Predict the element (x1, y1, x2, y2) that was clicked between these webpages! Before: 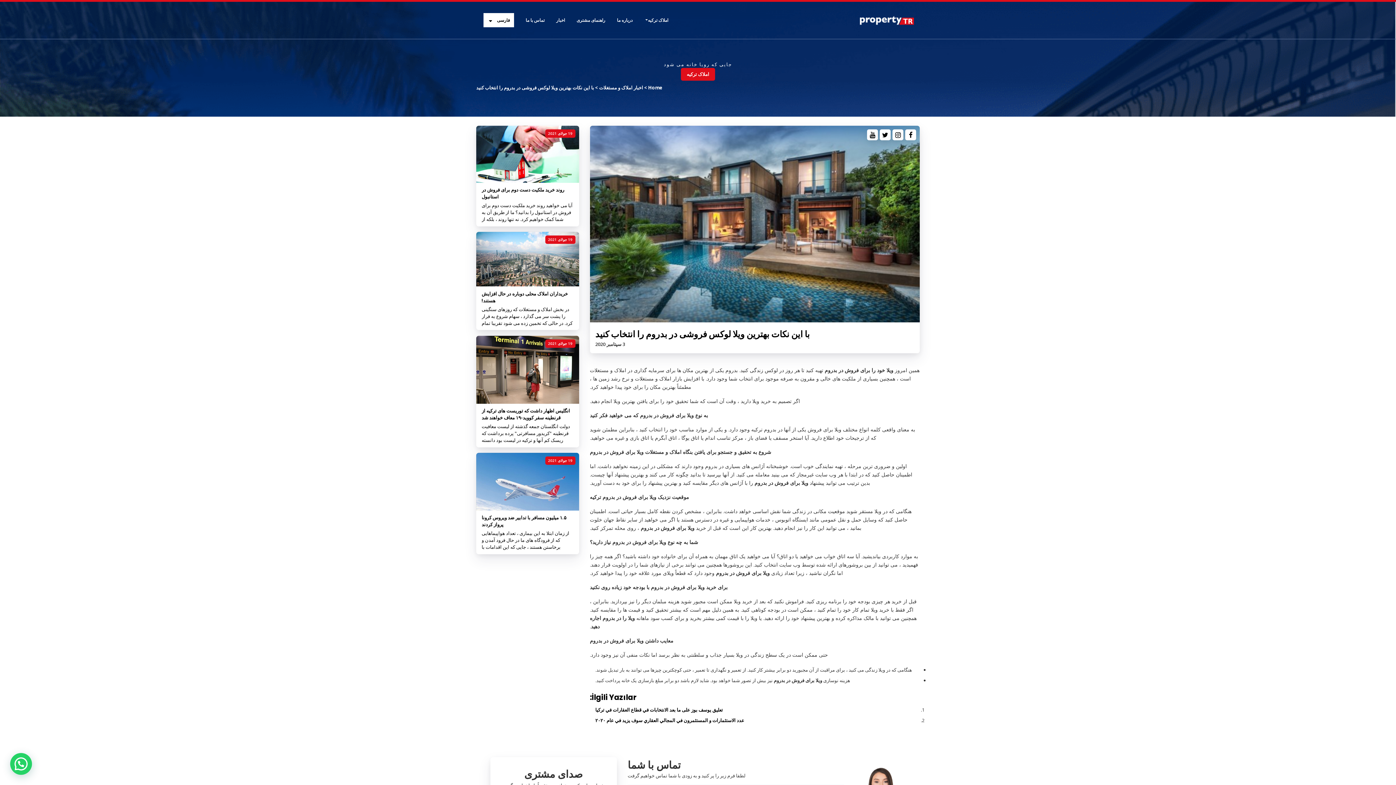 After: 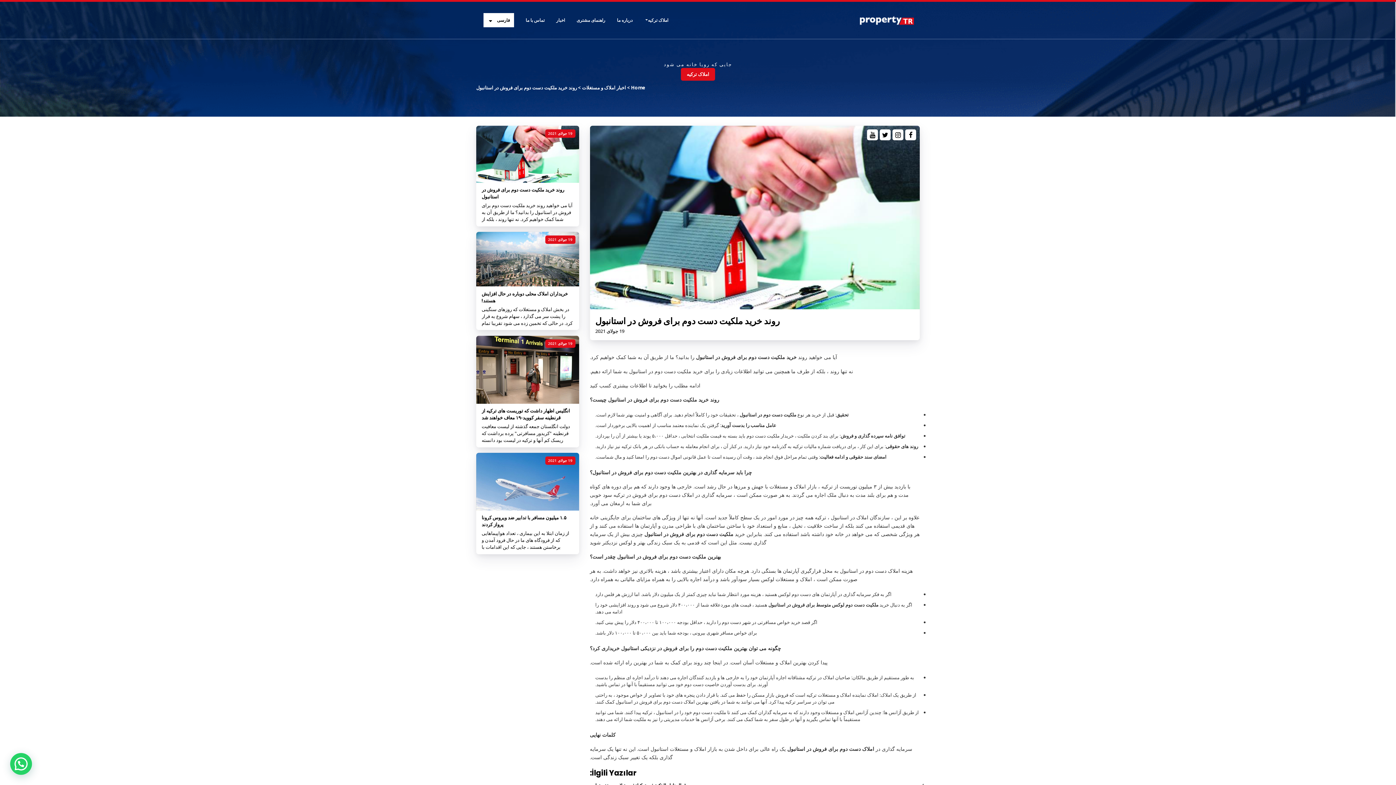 Action: bbox: (476, 125, 579, 226) label: 19 جولای 2021
روند خرید ملکیت دست دوم برای فروش در استانبول
آیا می خواهید روند خرید ملکیت دست دوم برای فروش در استانبول را بدانید؟ ما از طریق آن به شما کمک خواهیم کرد. نه تنها روند ، بلکه از طرف ما همچنین می توانید اطلاعات زیادی را برای خرید ملکیت دست دوم در استانبول به شما ارائه دهی